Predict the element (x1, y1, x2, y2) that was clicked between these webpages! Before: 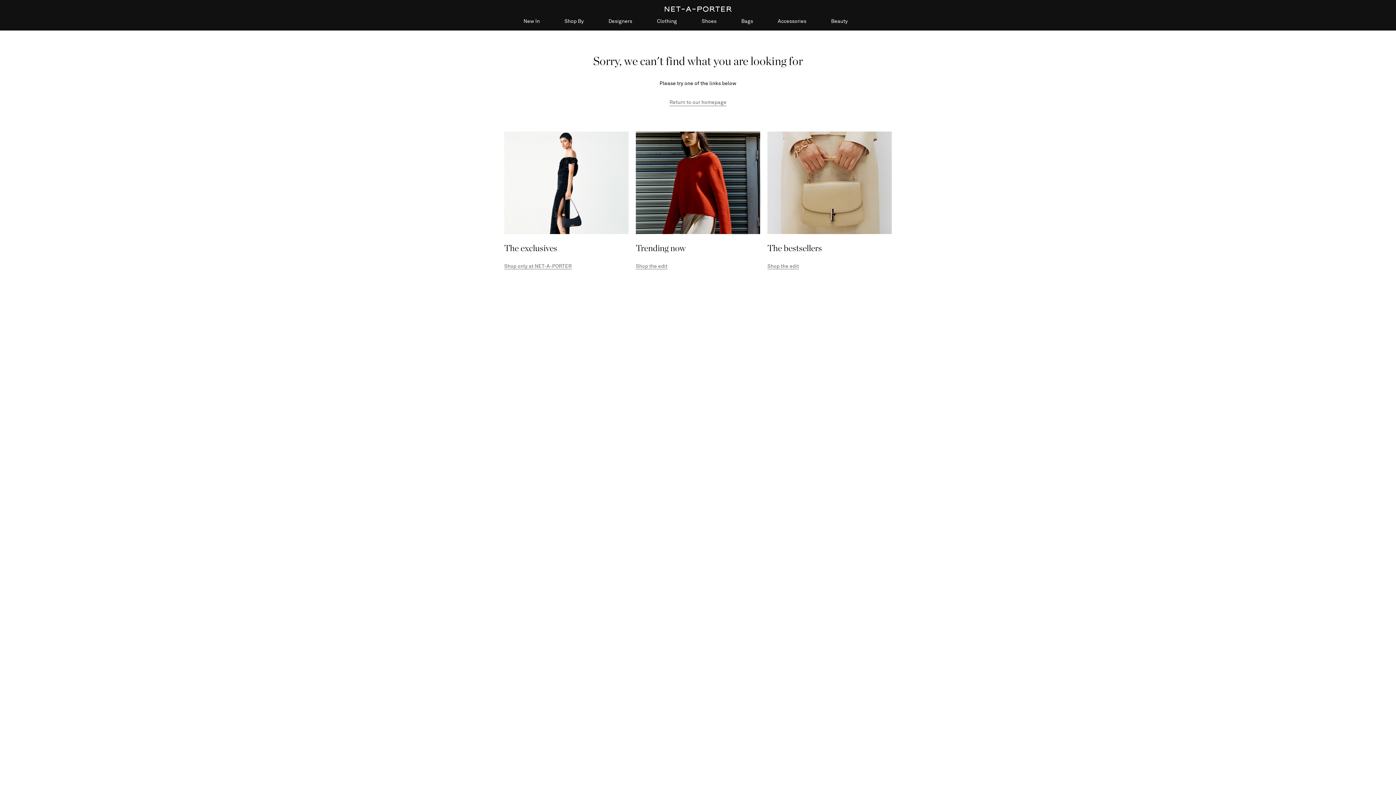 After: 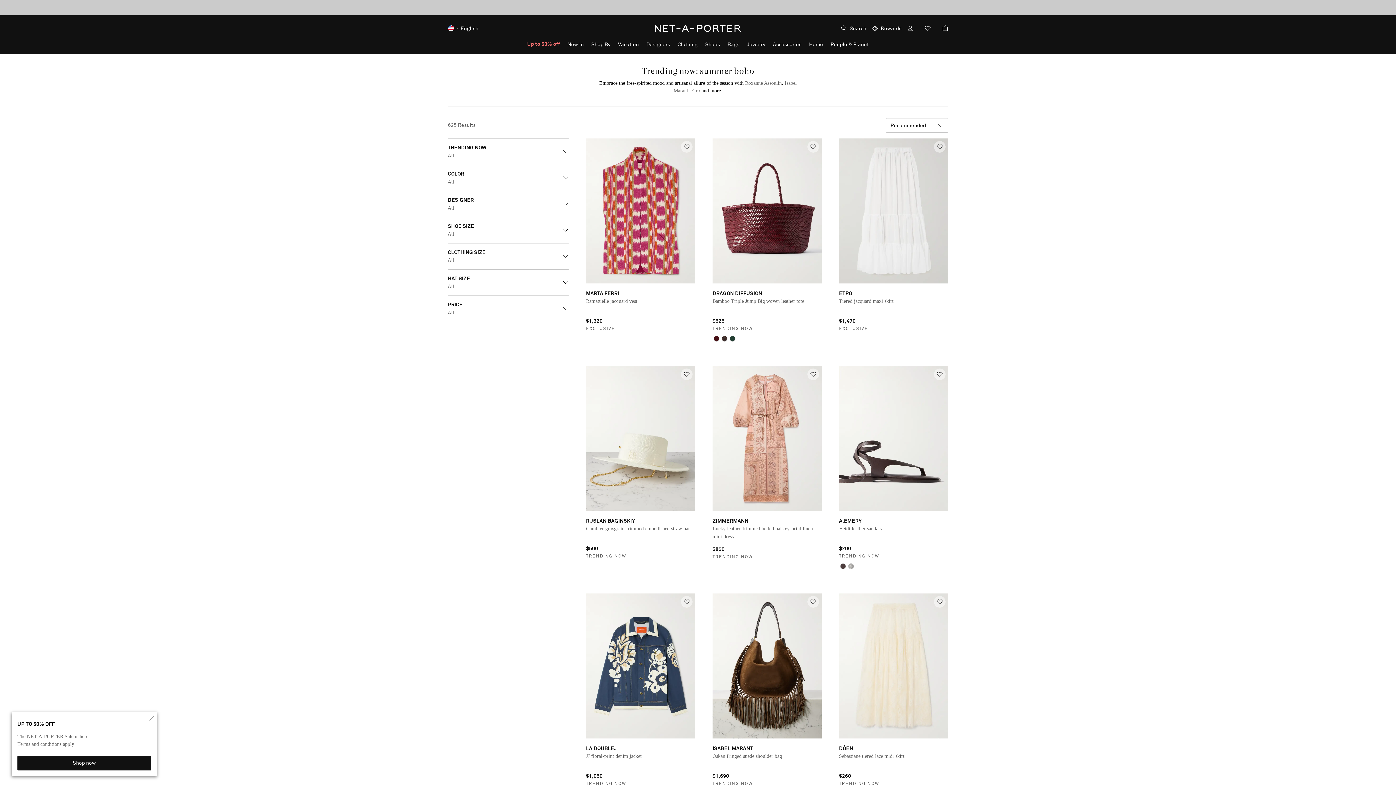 Action: label: Trending now

Shop the edit bbox: (634, 131, 762, 281)